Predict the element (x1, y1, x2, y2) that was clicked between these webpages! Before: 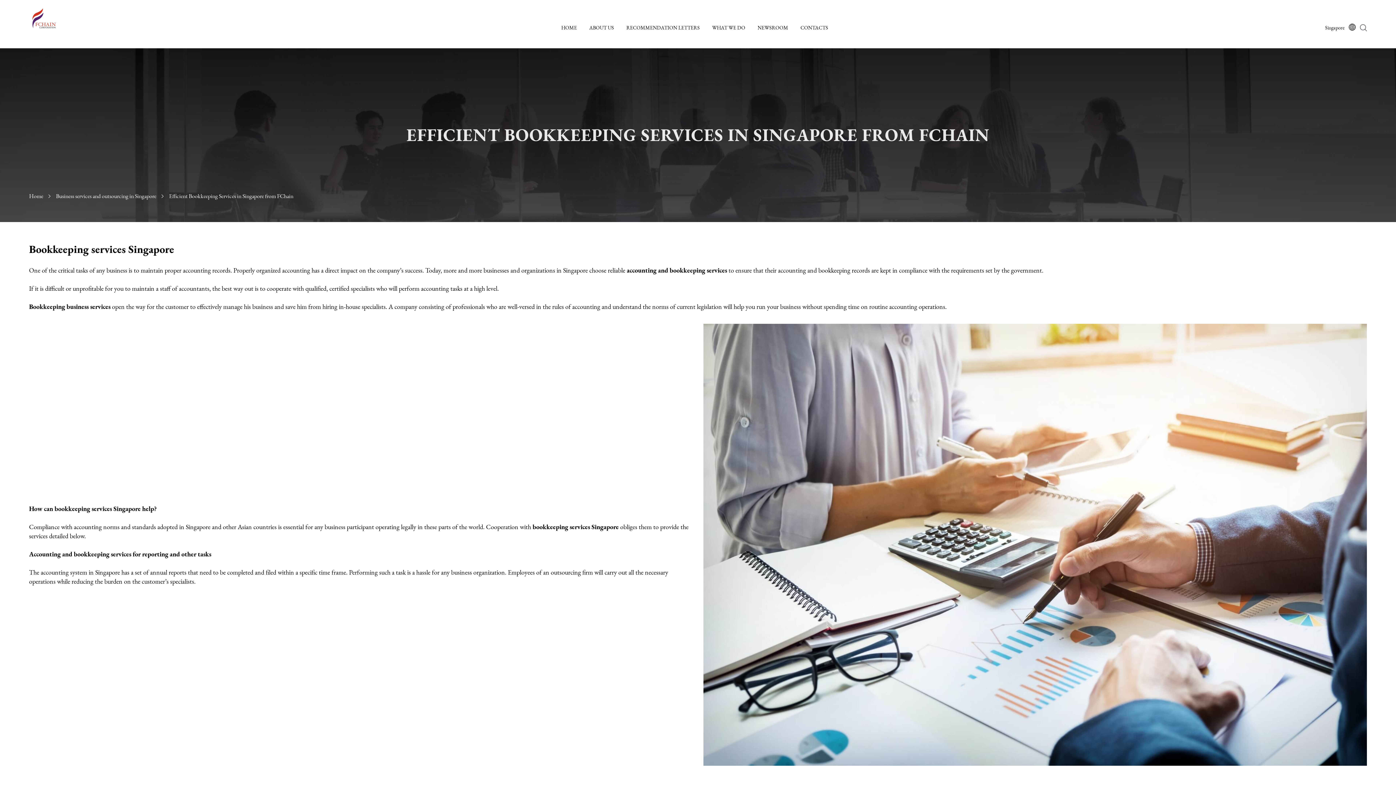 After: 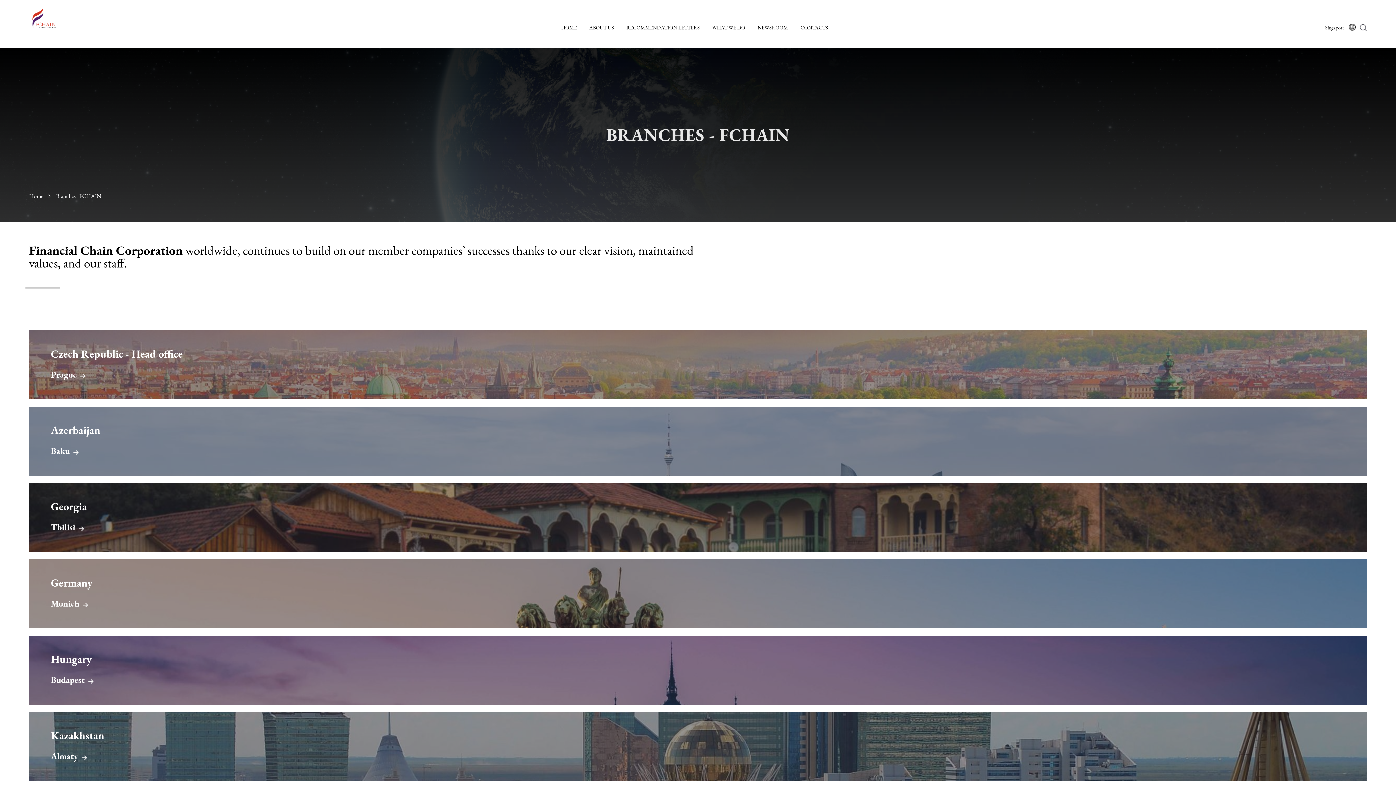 Action: label: Singapore bbox: (1320, 22, 1360, 32)